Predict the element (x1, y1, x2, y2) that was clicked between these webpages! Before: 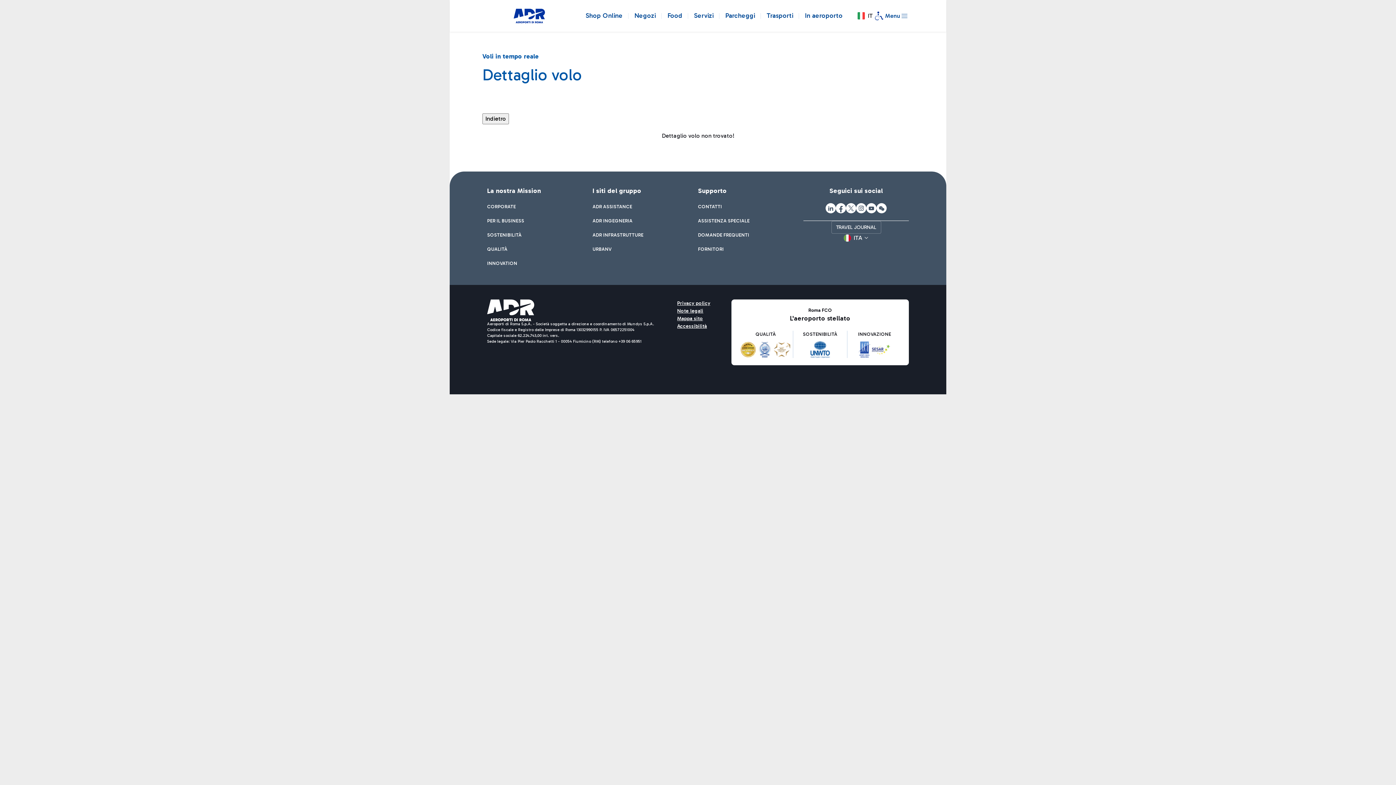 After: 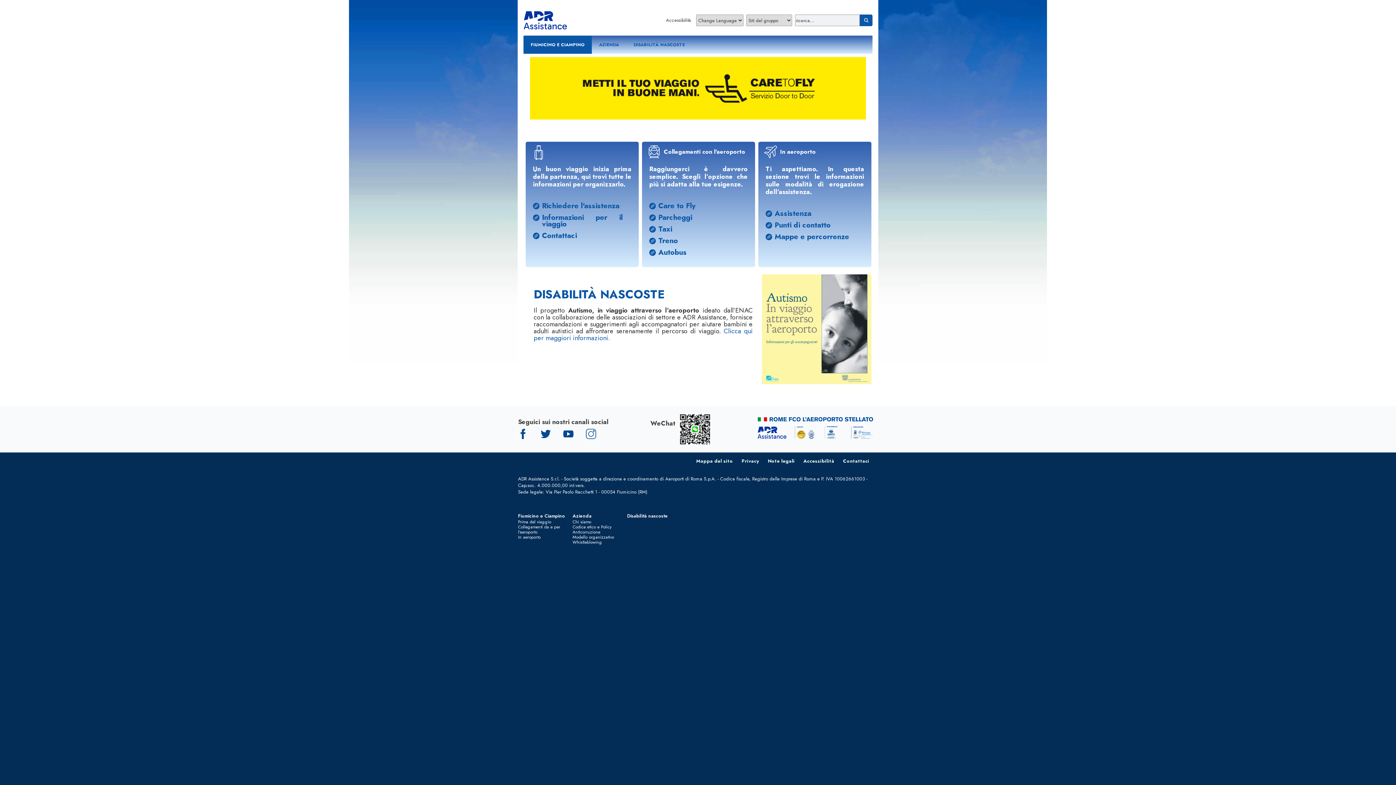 Action: label: ADR ASSISTANCE bbox: (592, 203, 632, 210)